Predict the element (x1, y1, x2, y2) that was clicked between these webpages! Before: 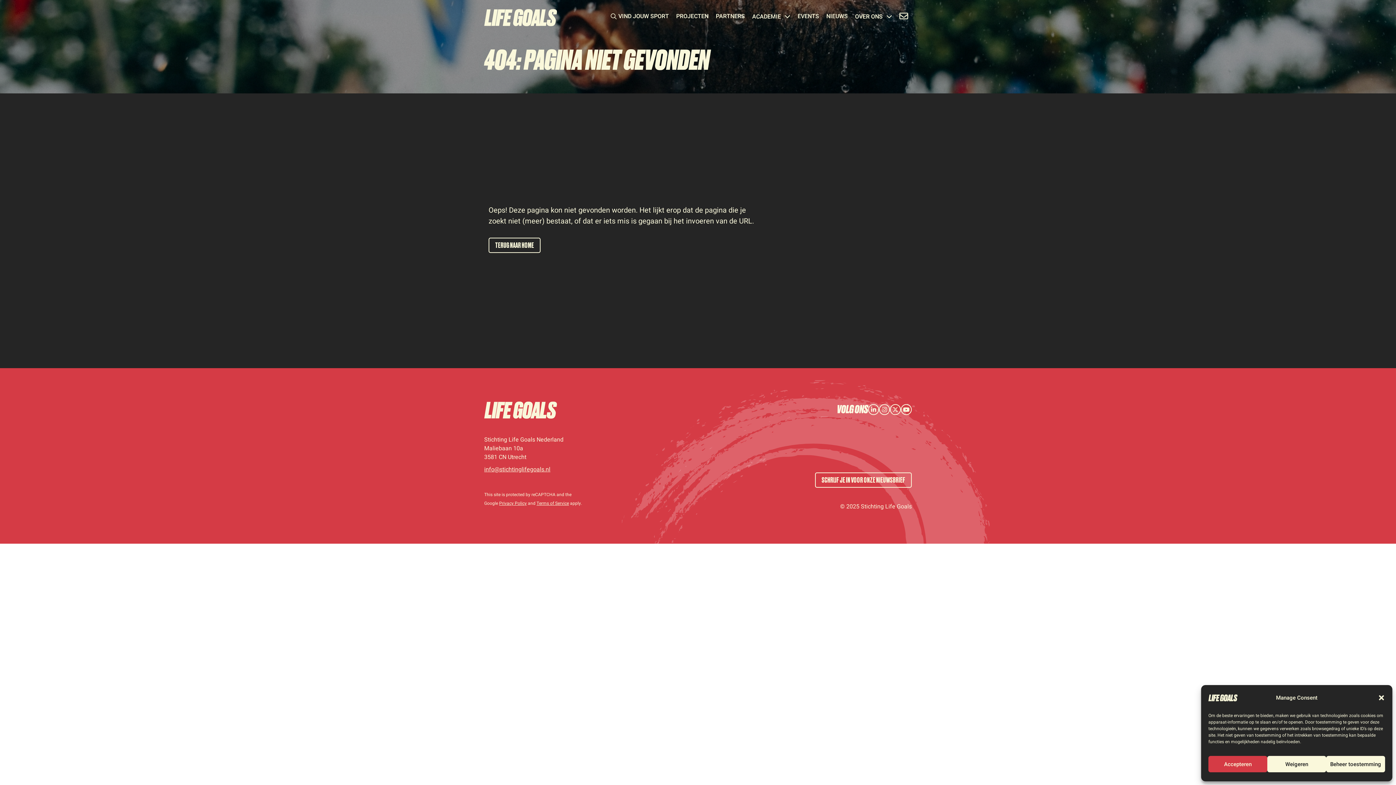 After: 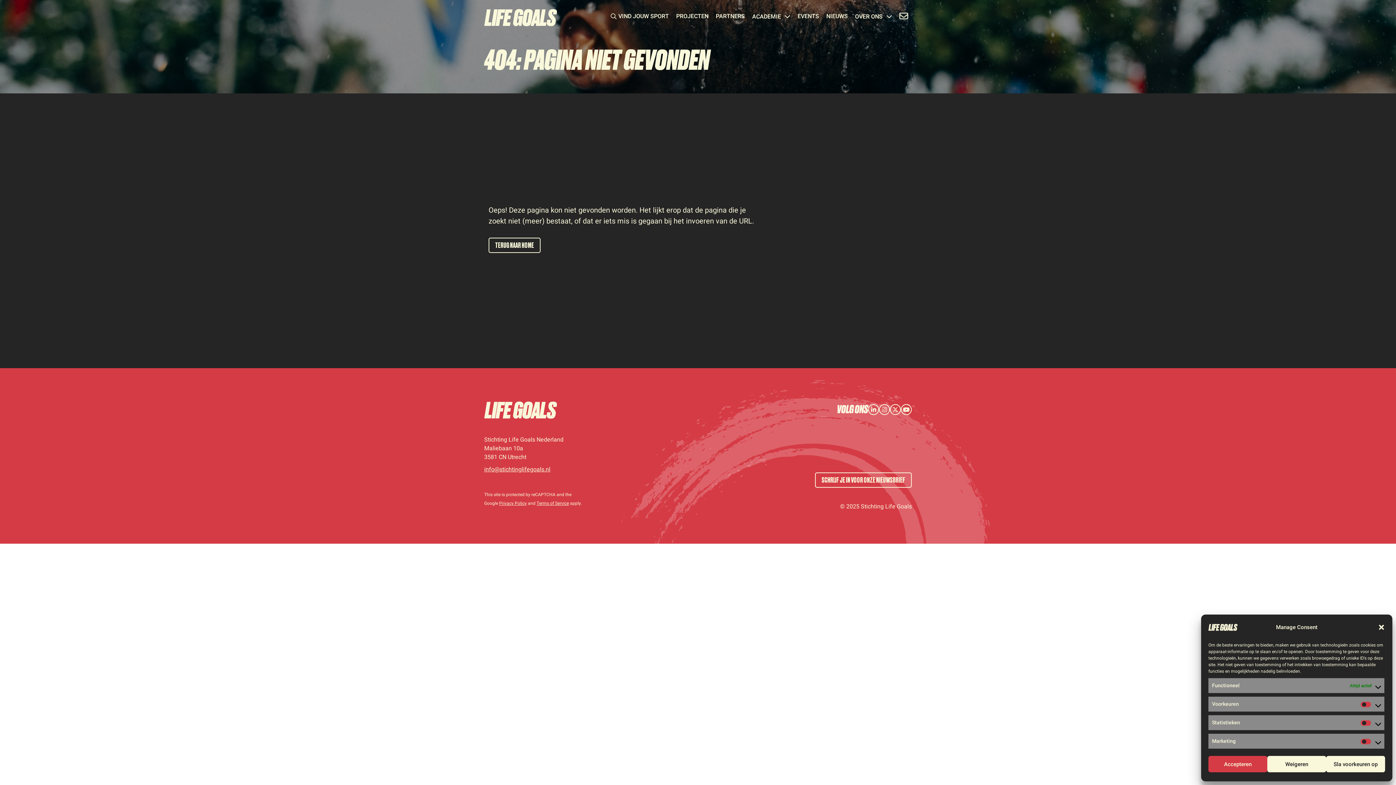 Action: label: Beheer toestemming bbox: (1326, 756, 1385, 772)